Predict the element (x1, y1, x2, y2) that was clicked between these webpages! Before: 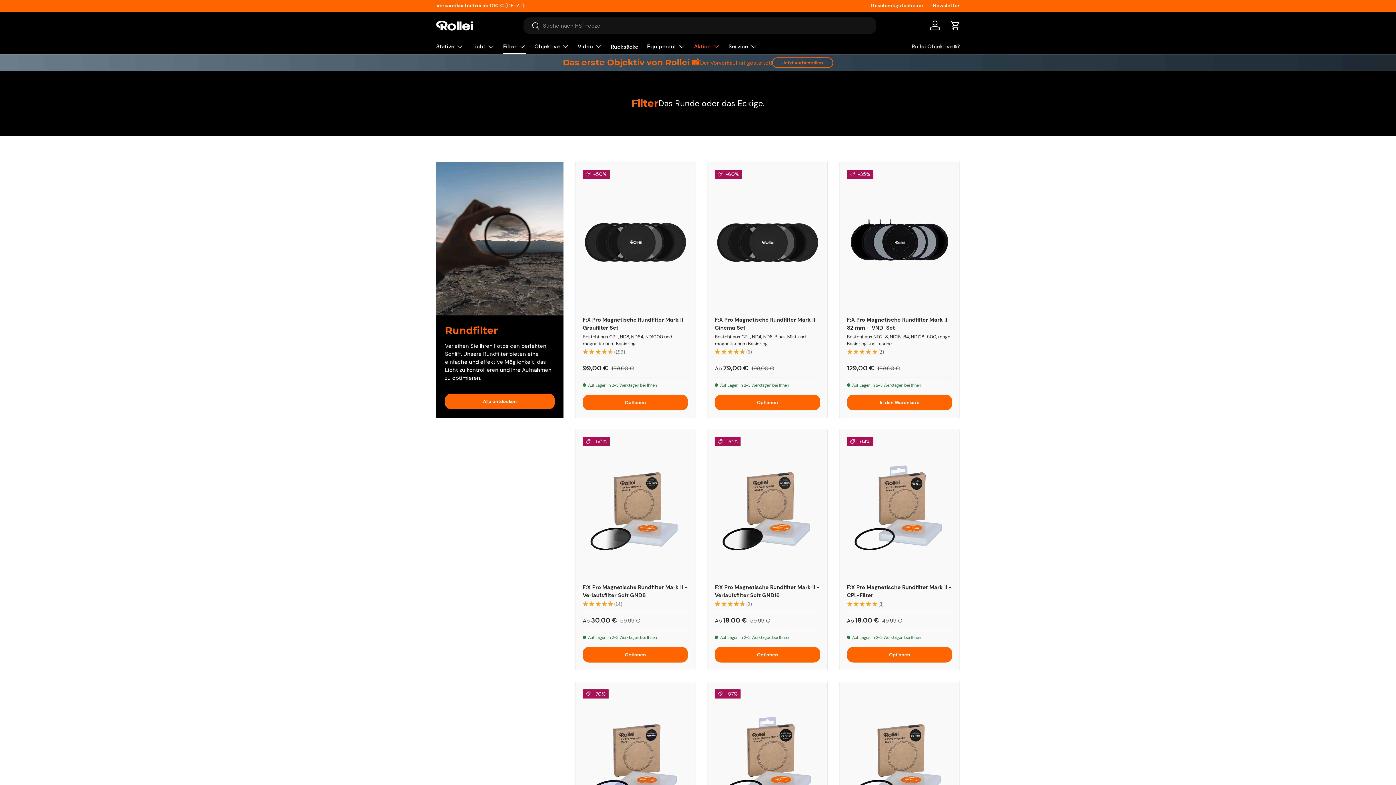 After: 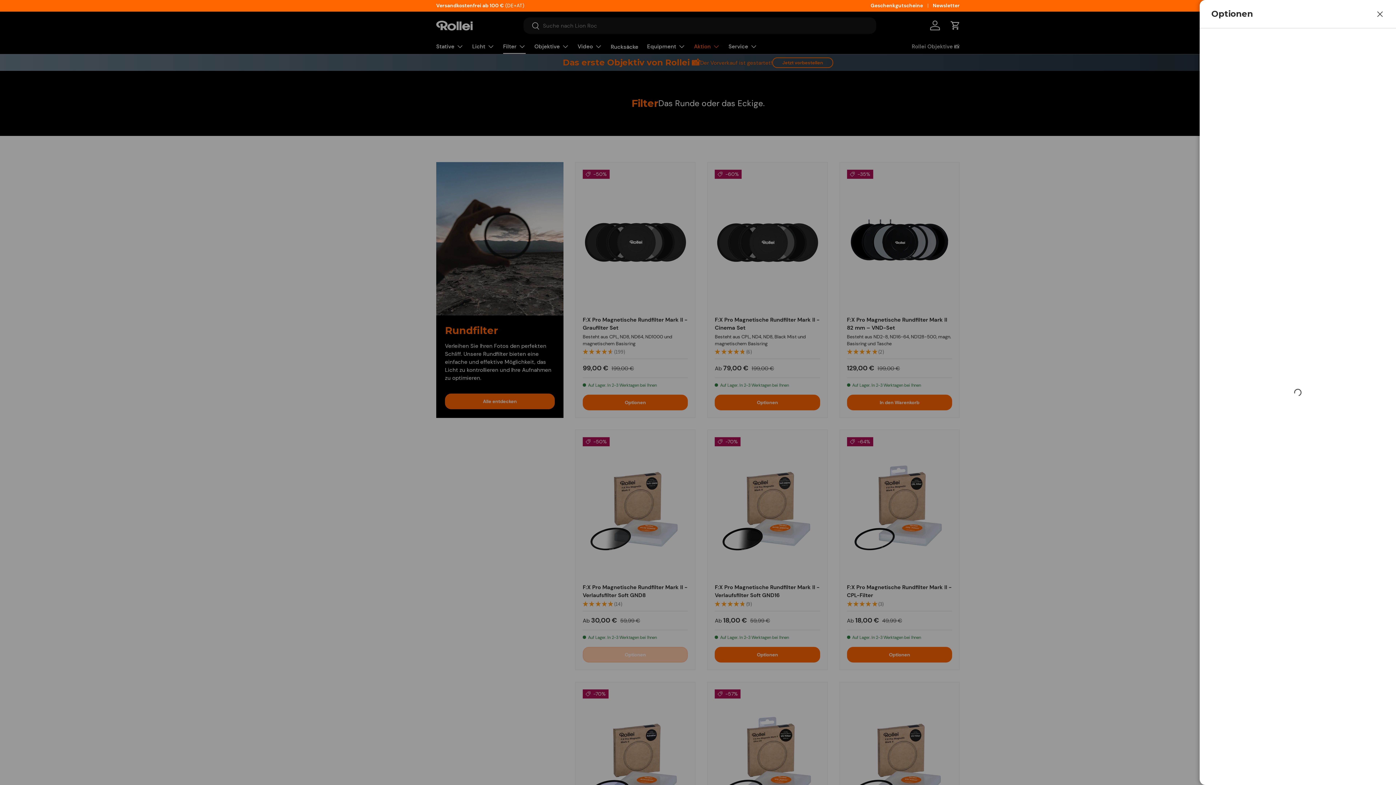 Action: bbox: (582, 647, 688, 662) label: Optionen